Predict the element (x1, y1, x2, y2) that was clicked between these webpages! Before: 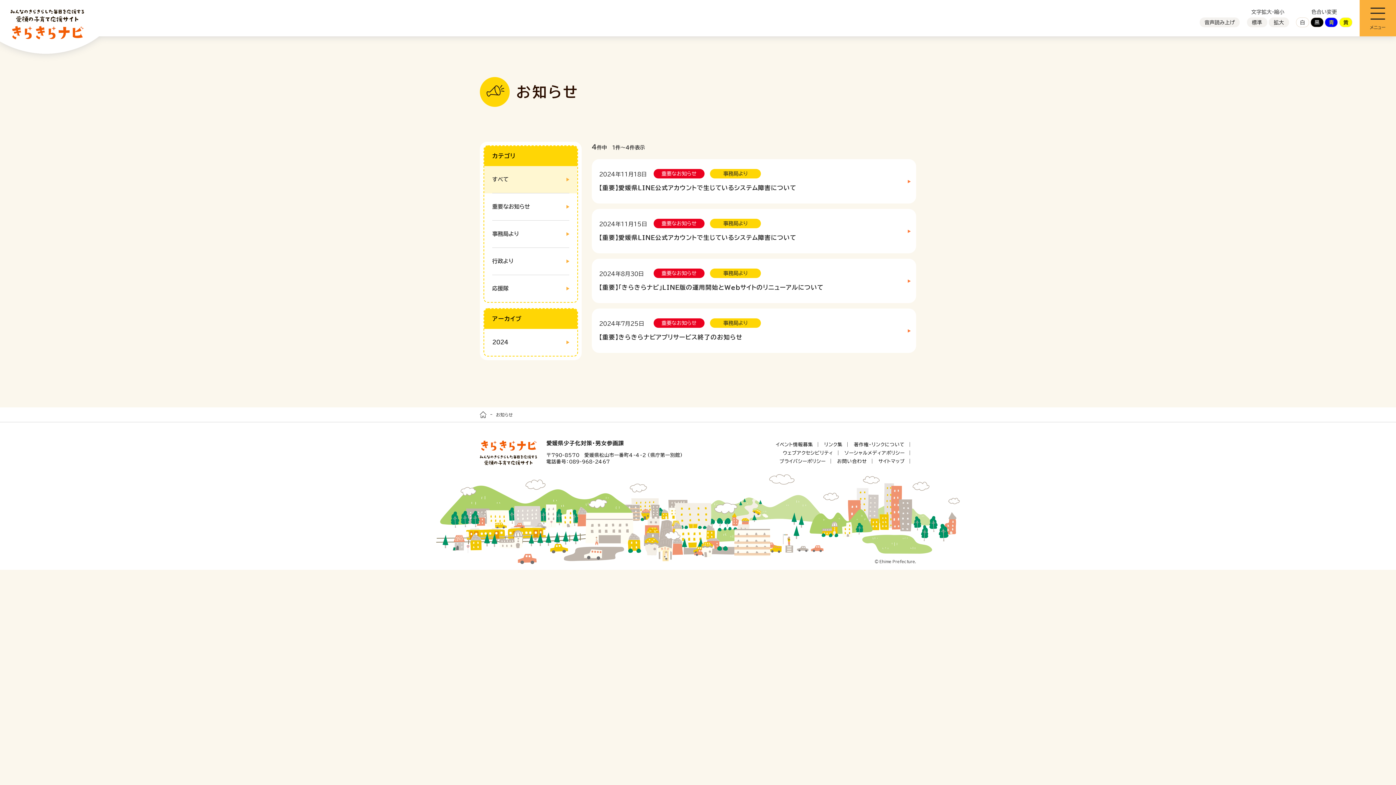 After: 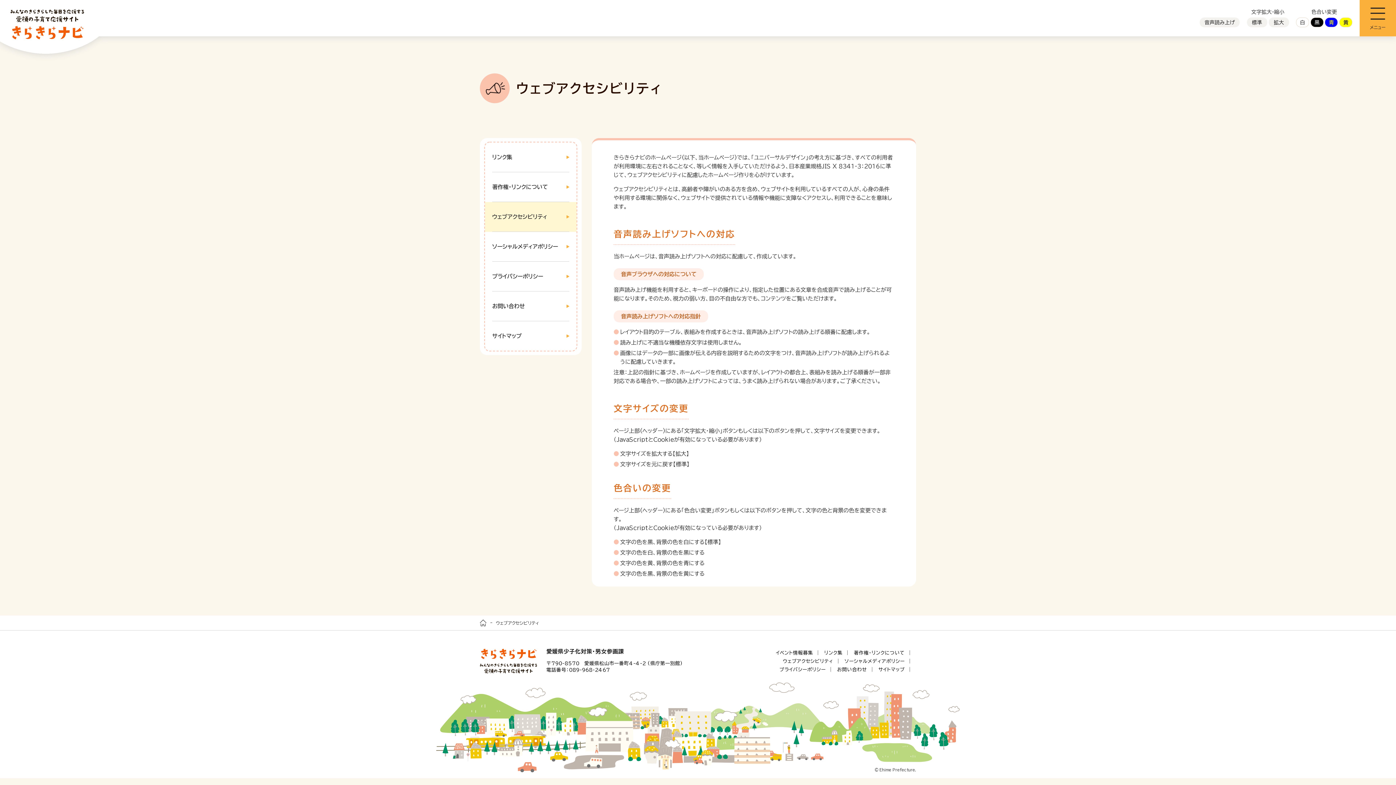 Action: bbox: (783, 450, 833, 455) label: ウェブアクセシビリティ